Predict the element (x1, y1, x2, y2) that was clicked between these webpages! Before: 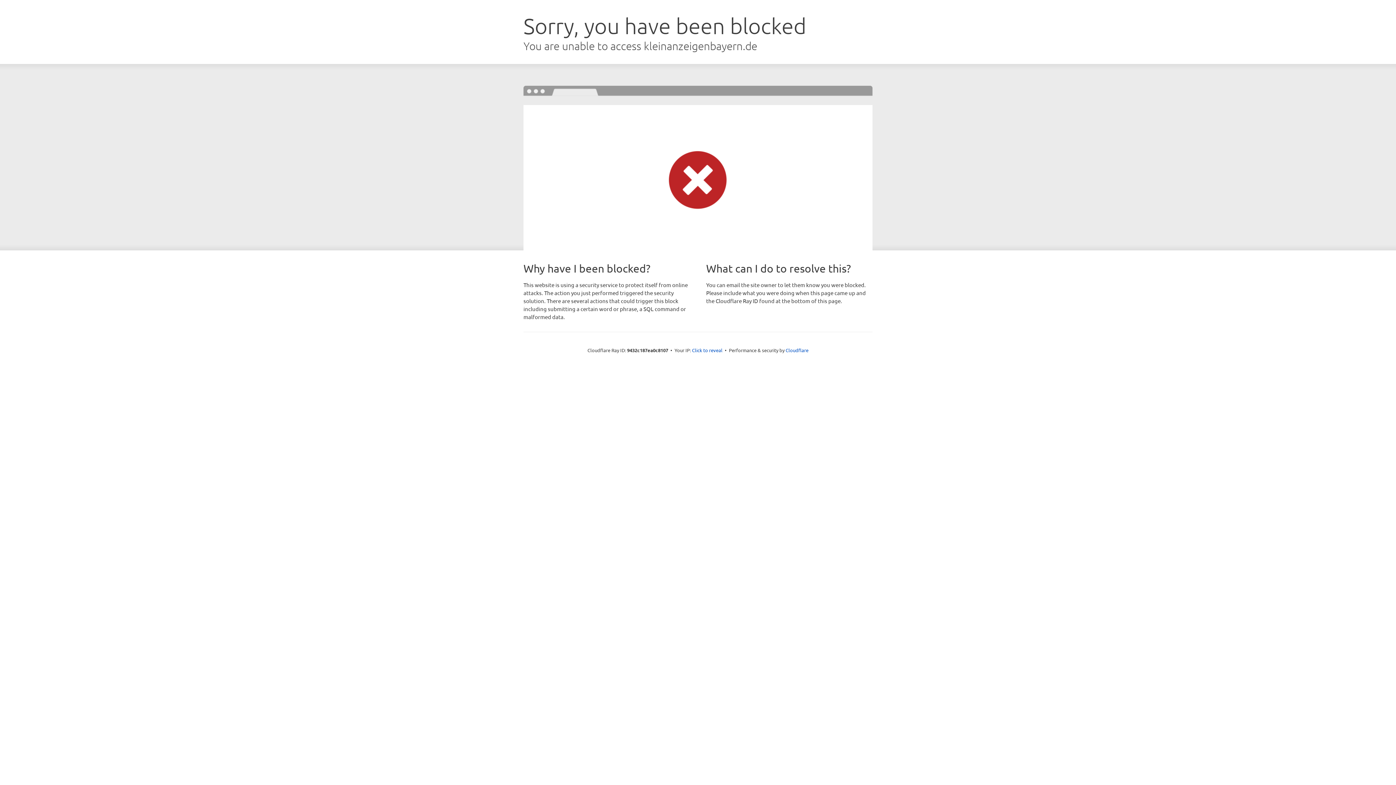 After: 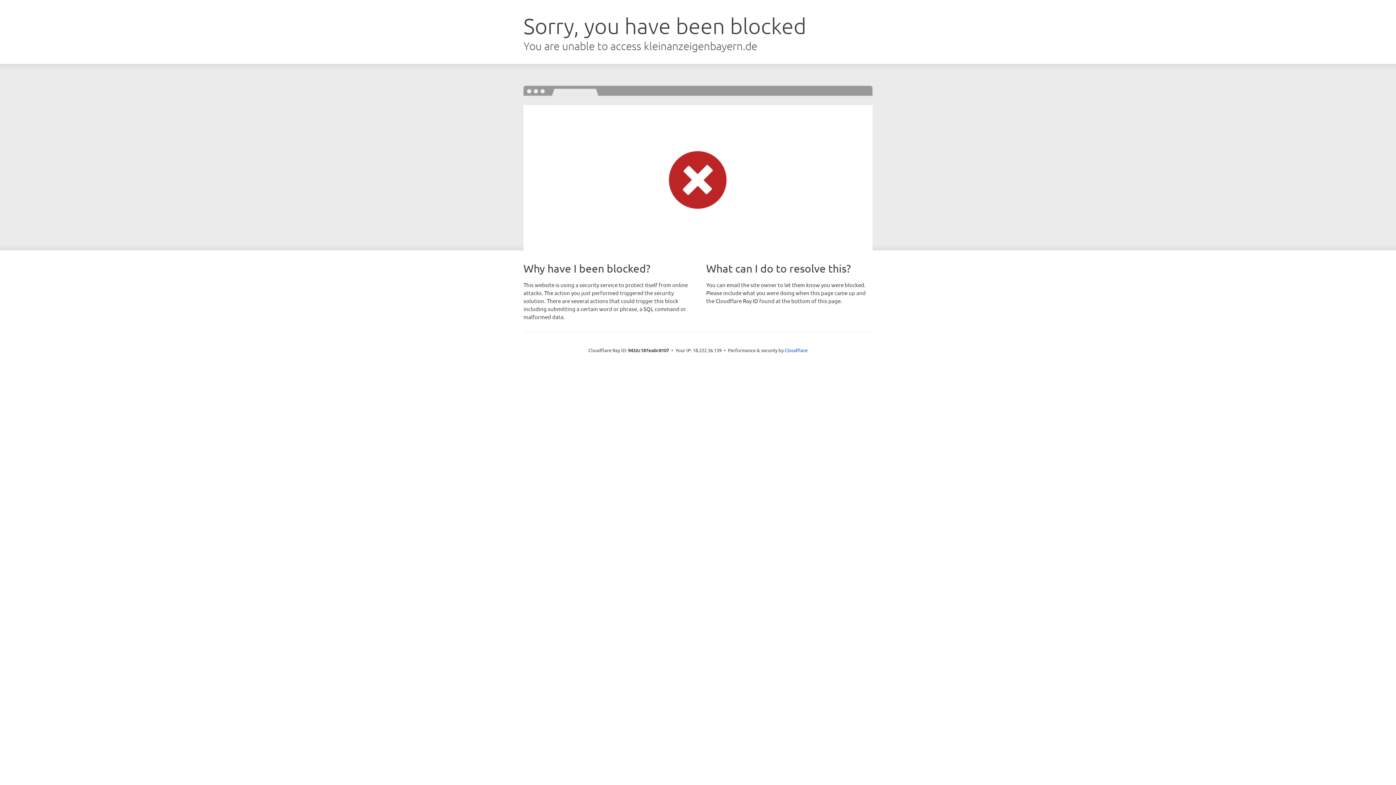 Action: bbox: (692, 346, 722, 353) label: Click to reveal